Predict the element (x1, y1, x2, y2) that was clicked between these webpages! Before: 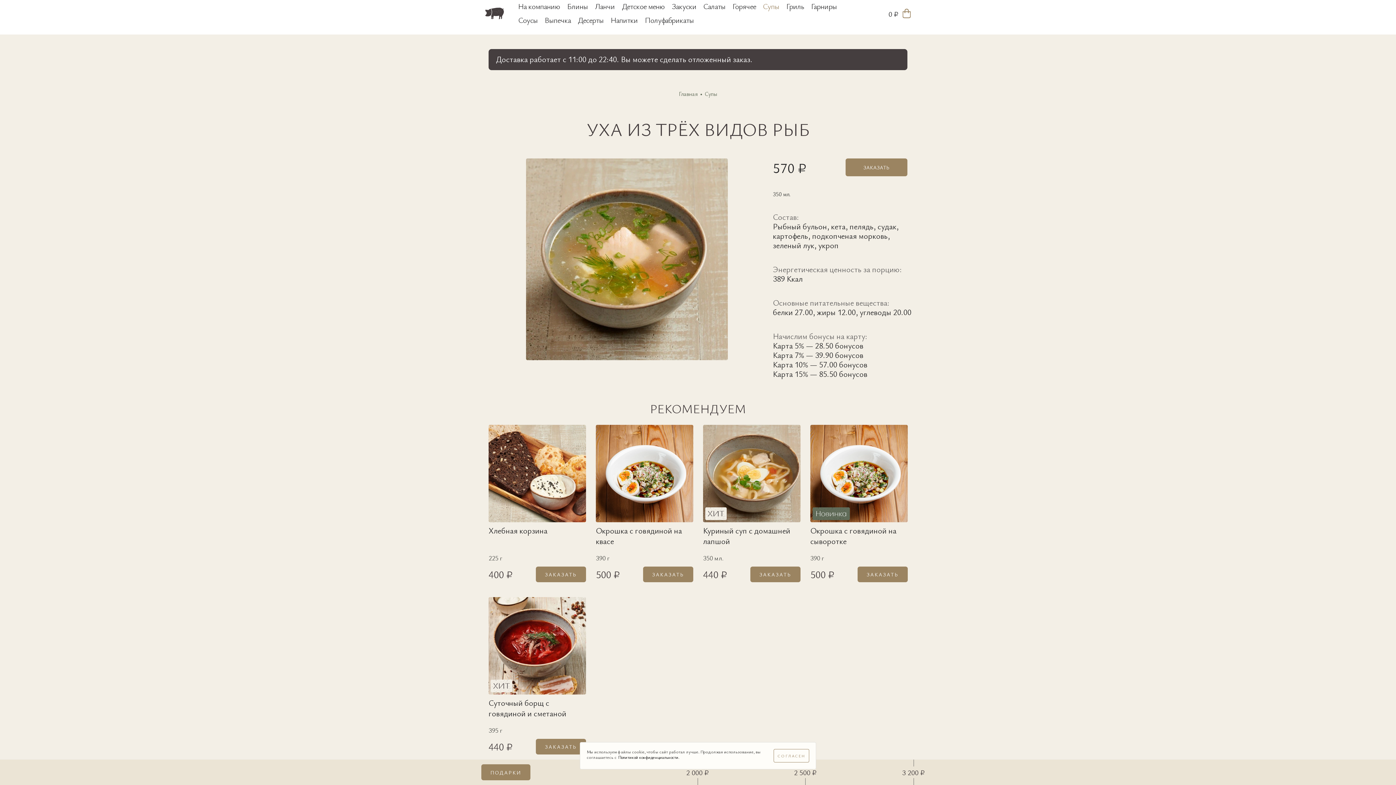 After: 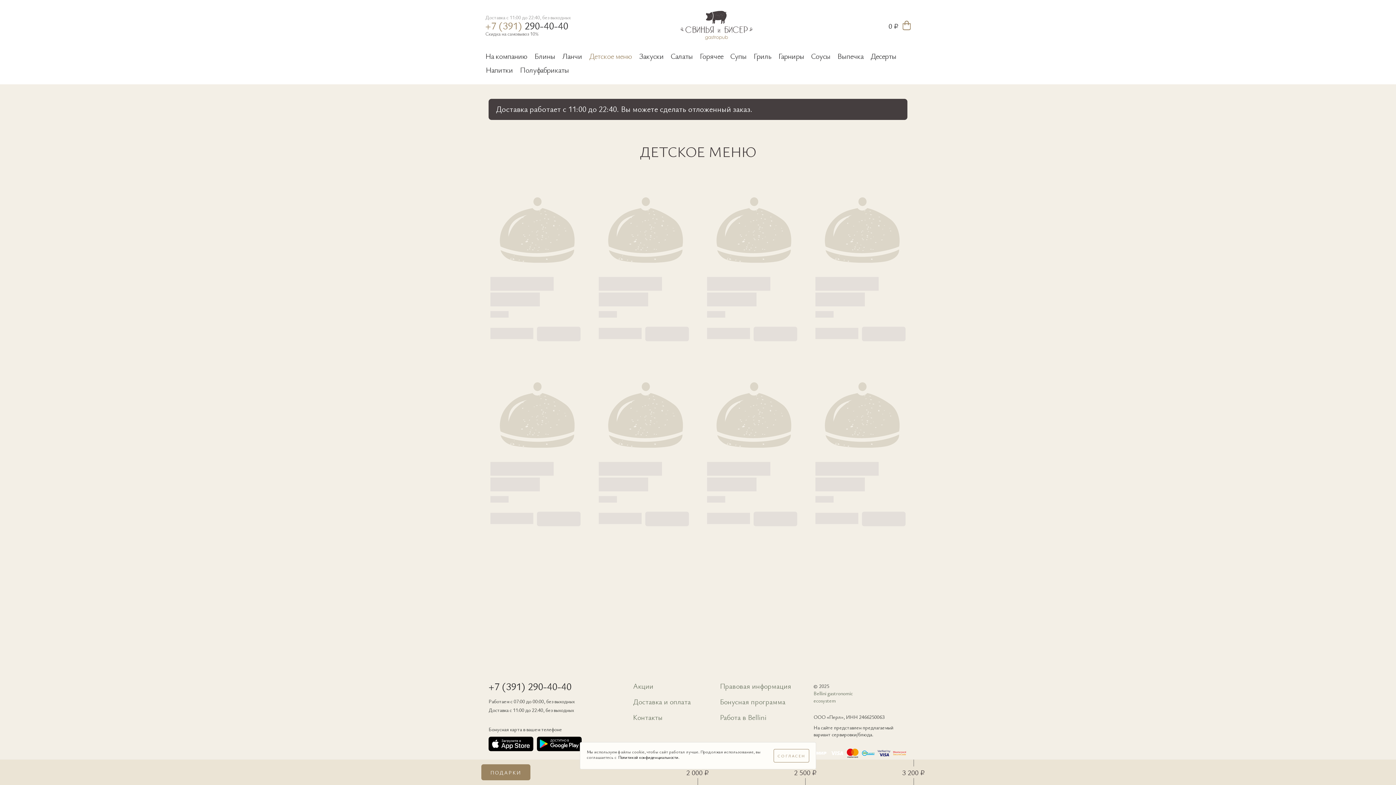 Action: label: Детское меню bbox: (621, 0, 671, 13)